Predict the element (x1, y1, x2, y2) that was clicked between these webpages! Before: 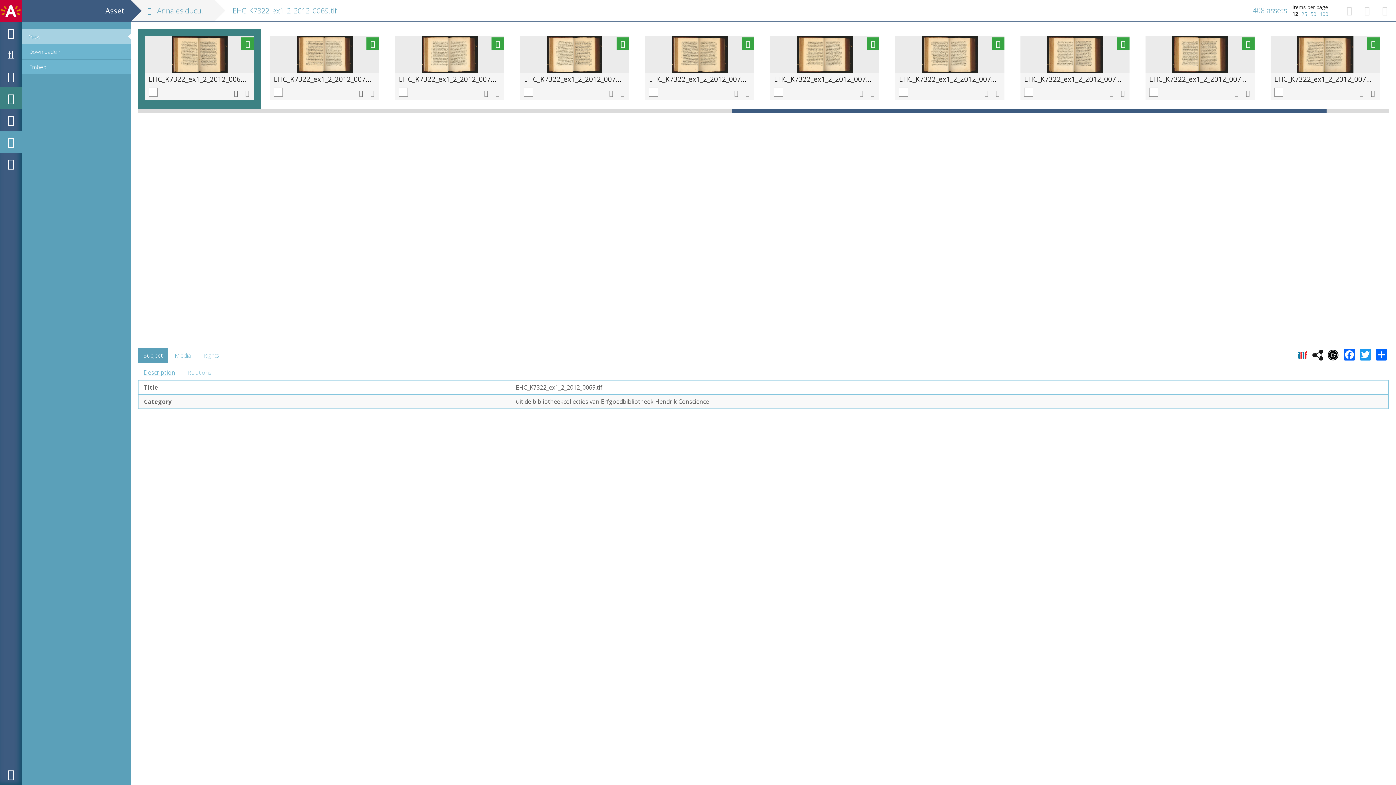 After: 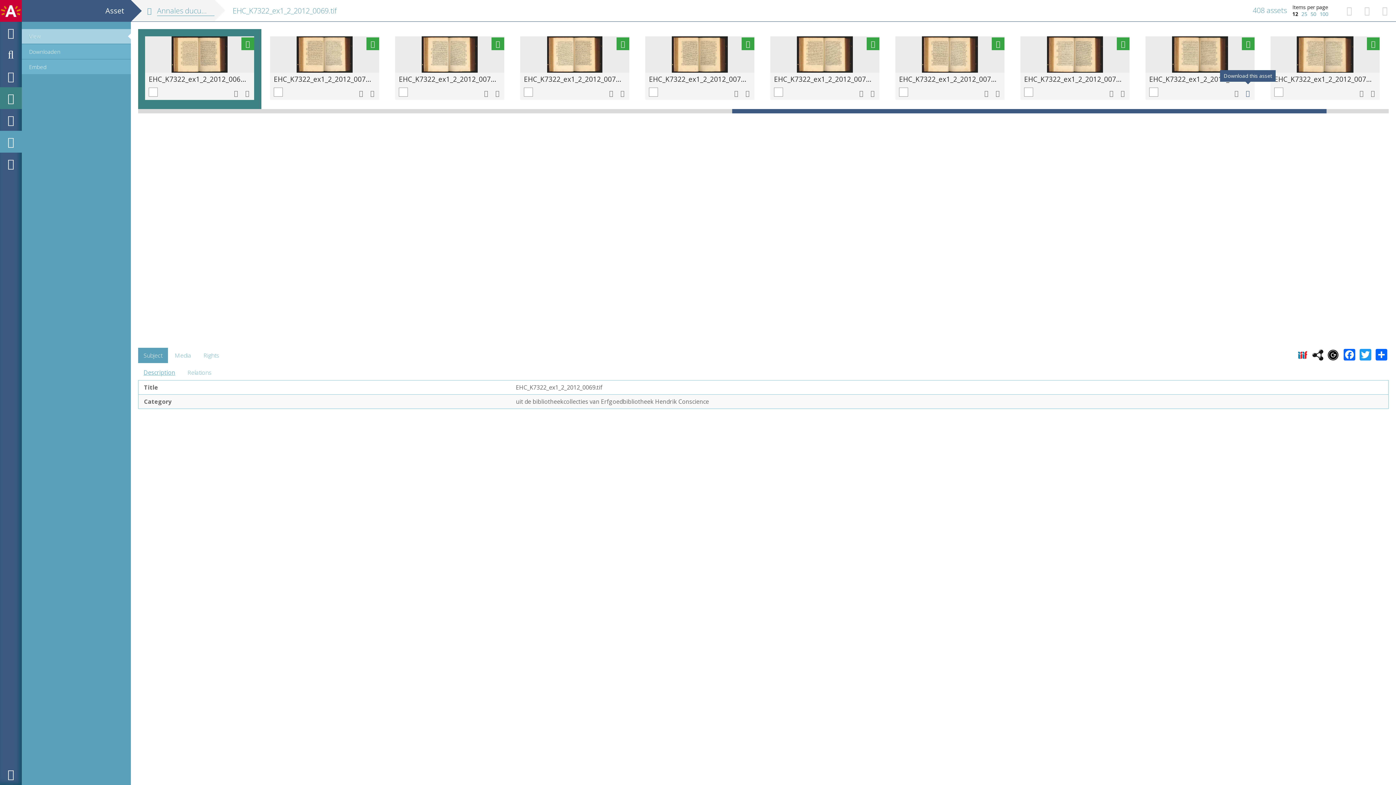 Action: bbox: (1241, 86, 1254, 100)